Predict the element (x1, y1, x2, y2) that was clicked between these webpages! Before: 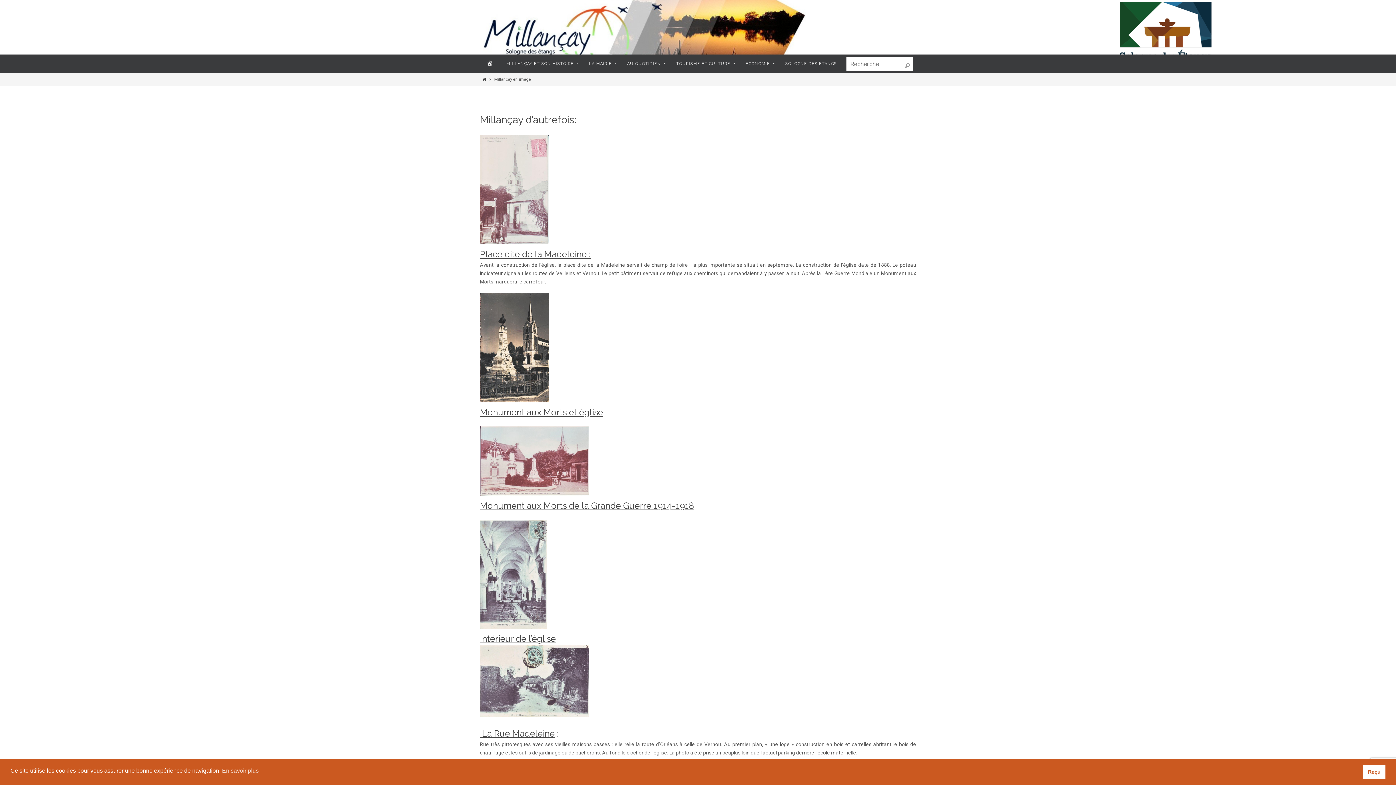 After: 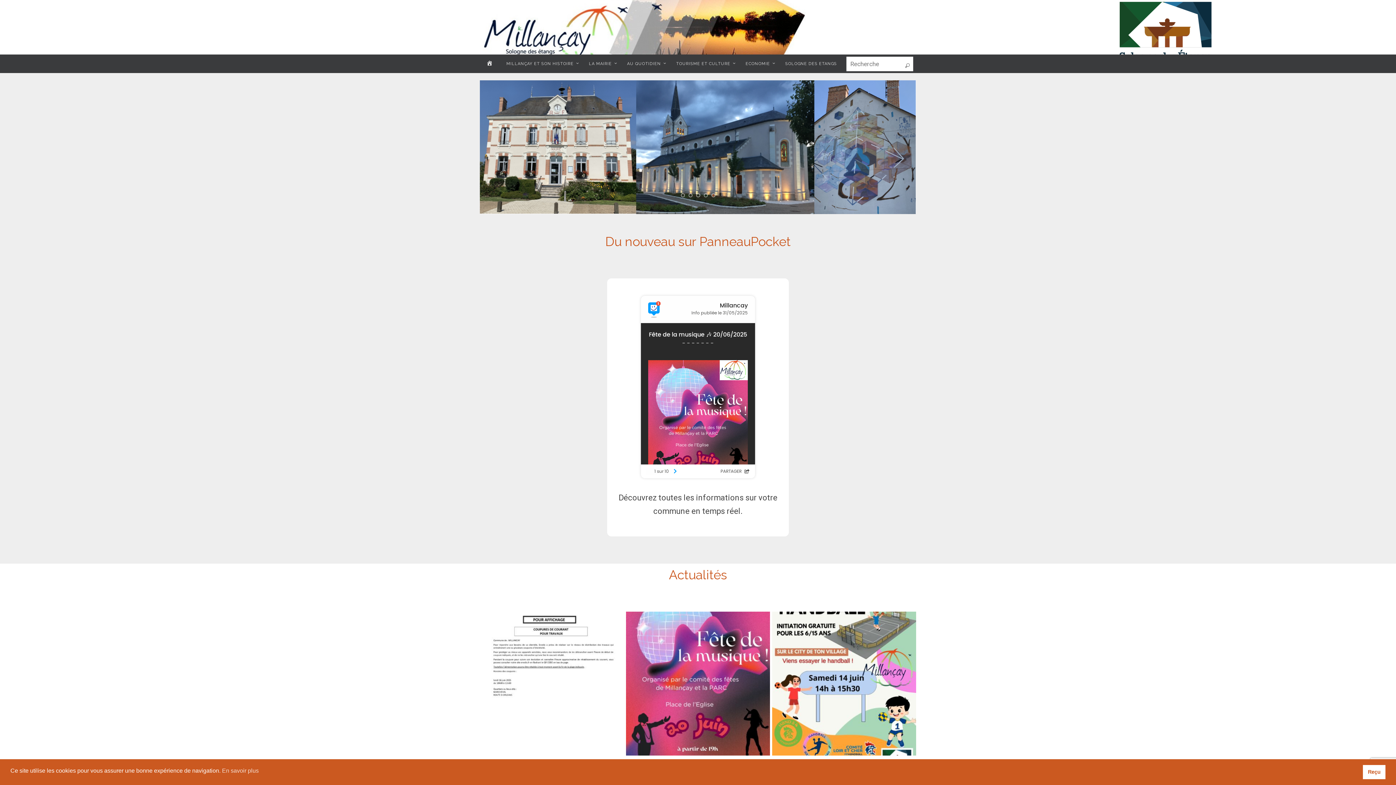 Action: label: Home bbox: (481, 77, 487, 81)